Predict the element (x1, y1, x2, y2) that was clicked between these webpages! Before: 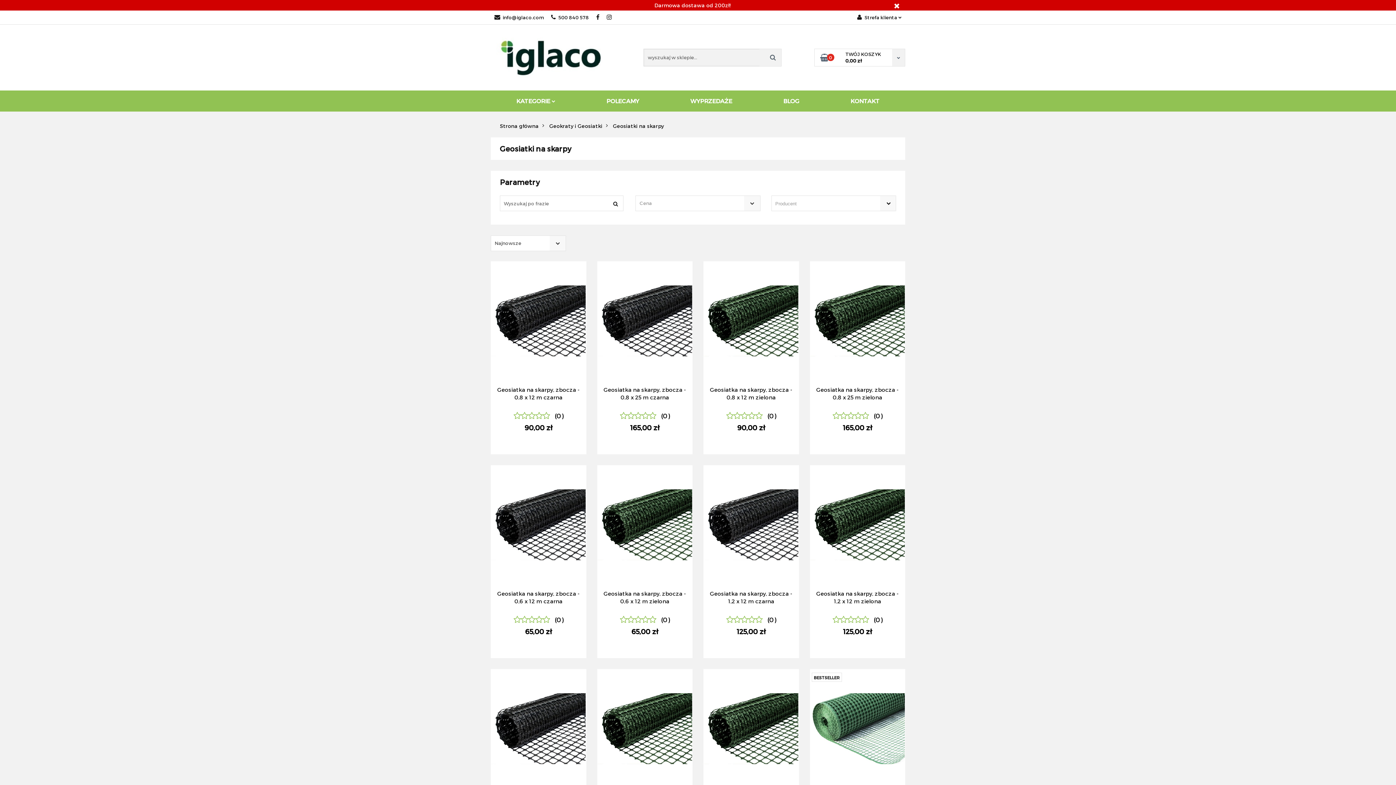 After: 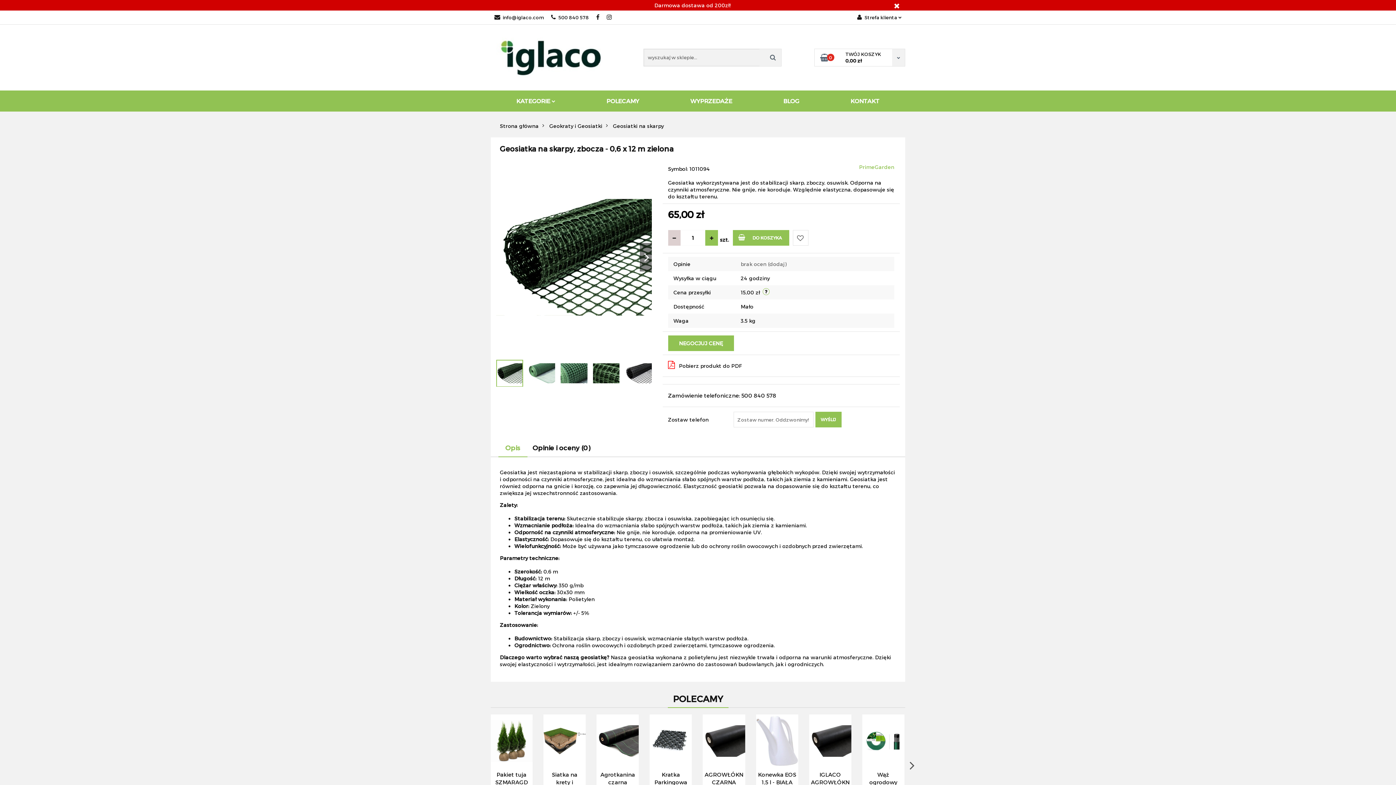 Action: label: Geosiatka na skarpy, zbocza - 0,6 x 12 m zielona bbox: (602, 590, 687, 613)